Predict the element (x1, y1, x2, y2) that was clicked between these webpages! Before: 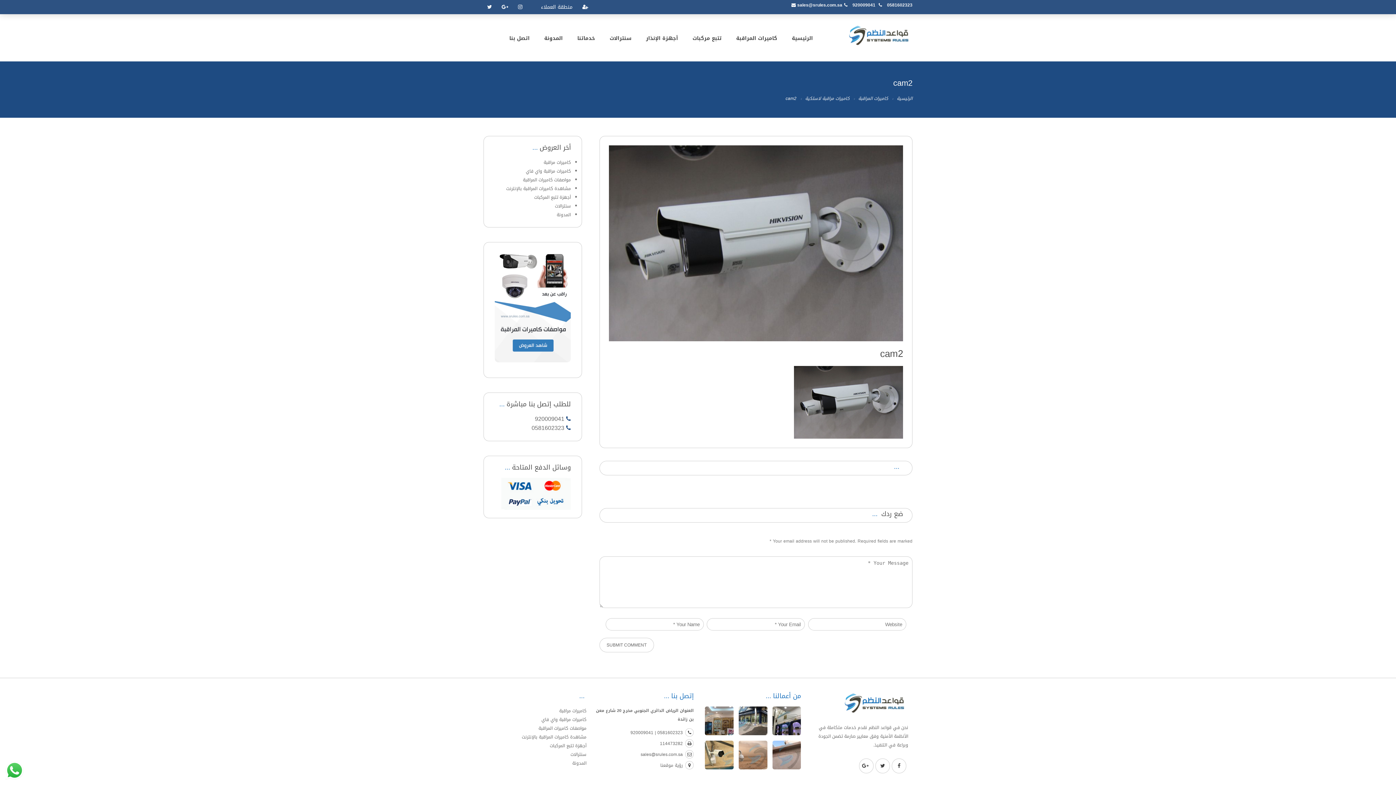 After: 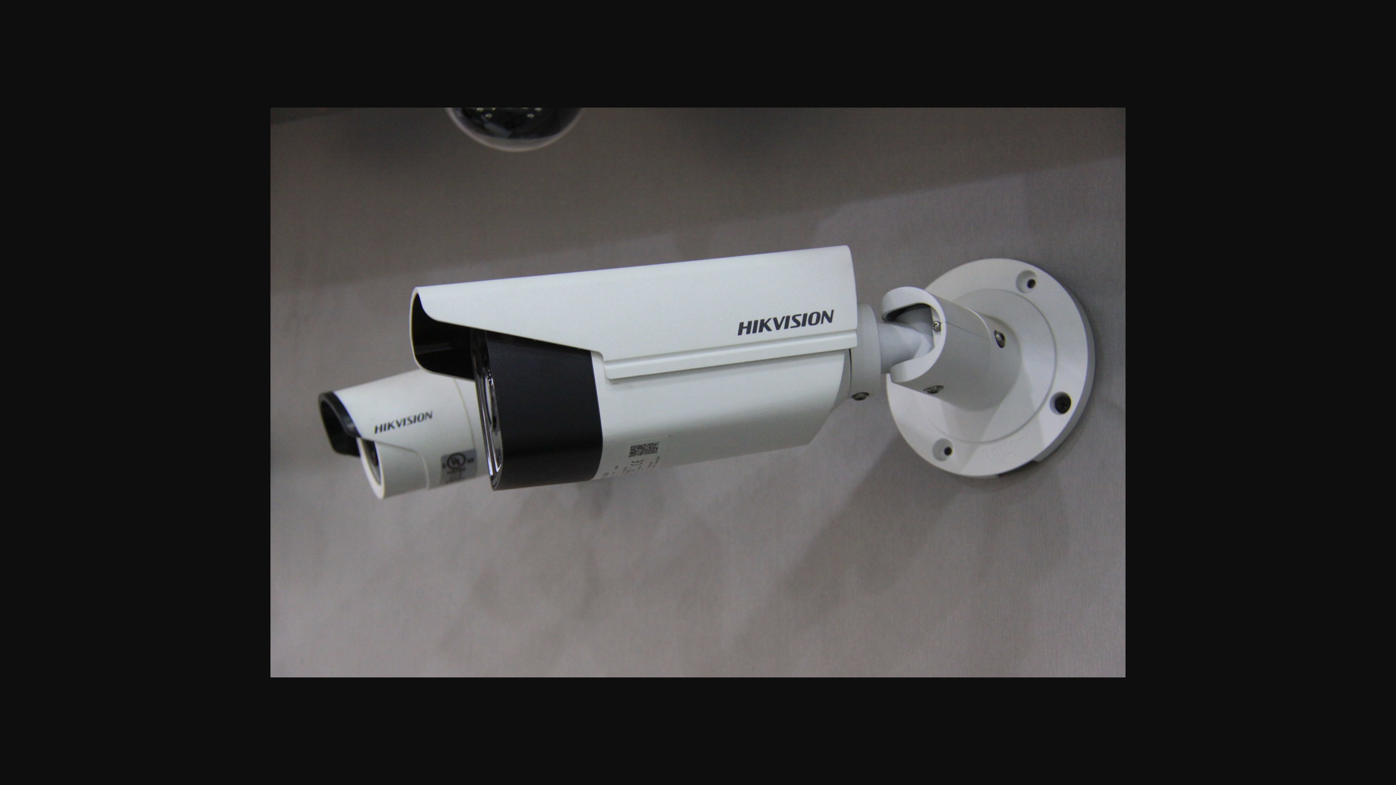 Action: bbox: (608, 366, 903, 438)